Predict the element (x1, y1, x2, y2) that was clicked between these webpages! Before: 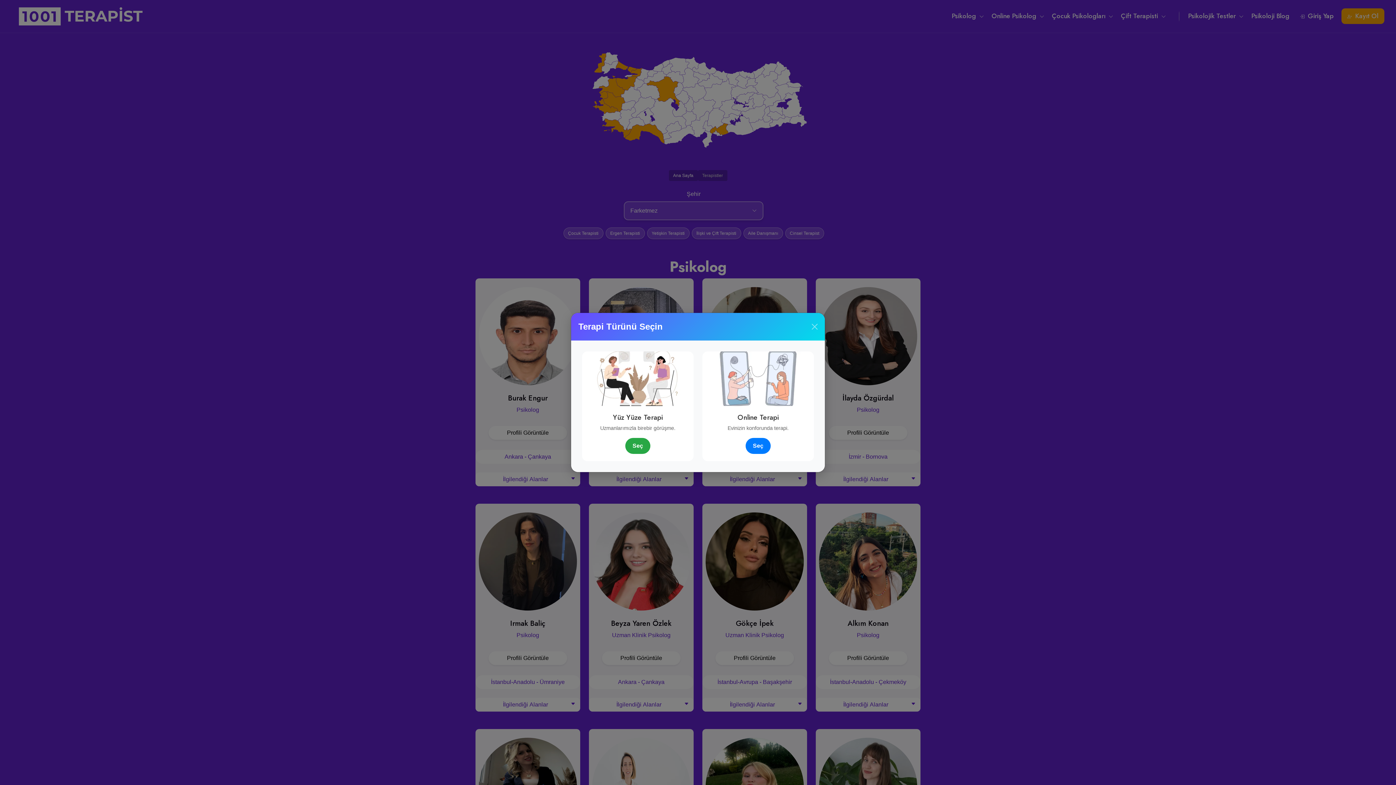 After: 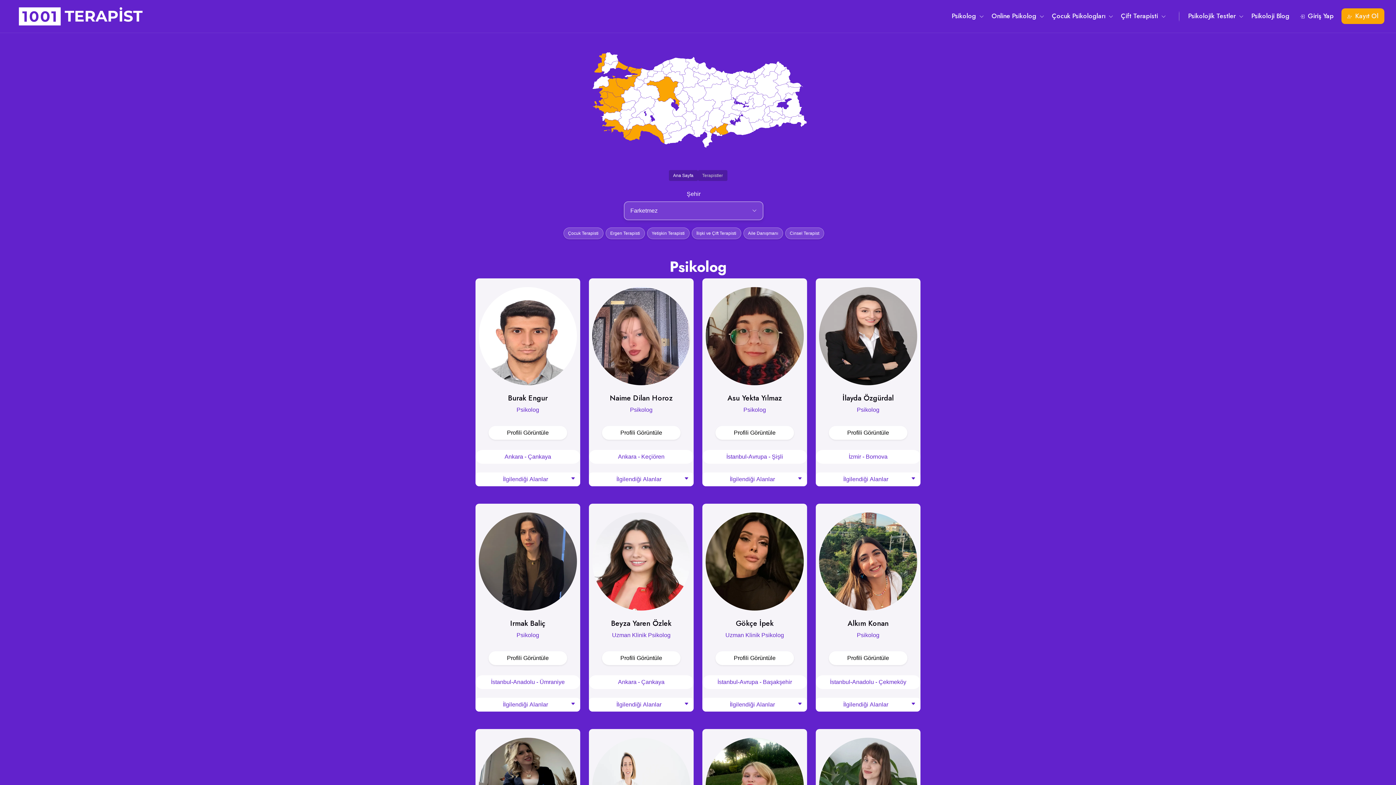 Action: label: Close bbox: (809, 321, 820, 332)